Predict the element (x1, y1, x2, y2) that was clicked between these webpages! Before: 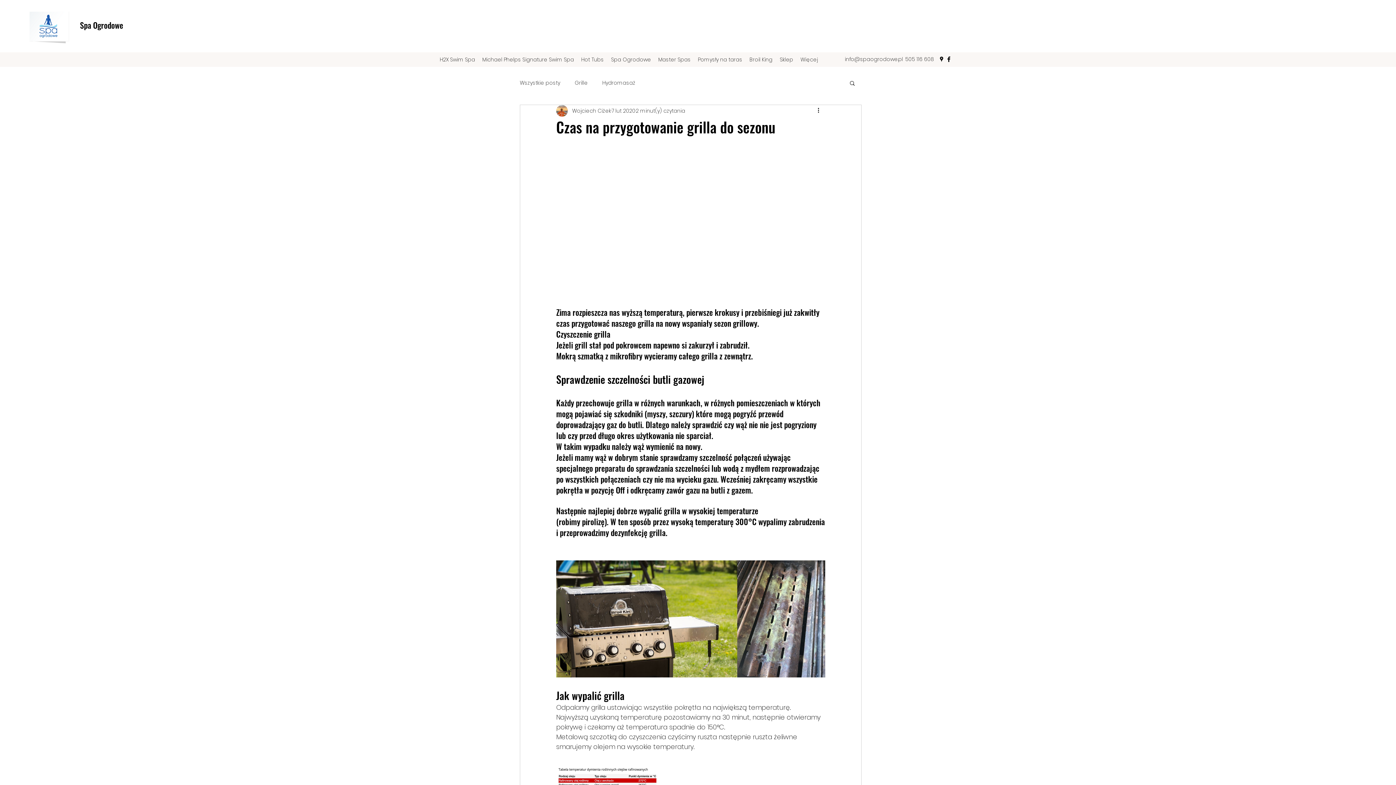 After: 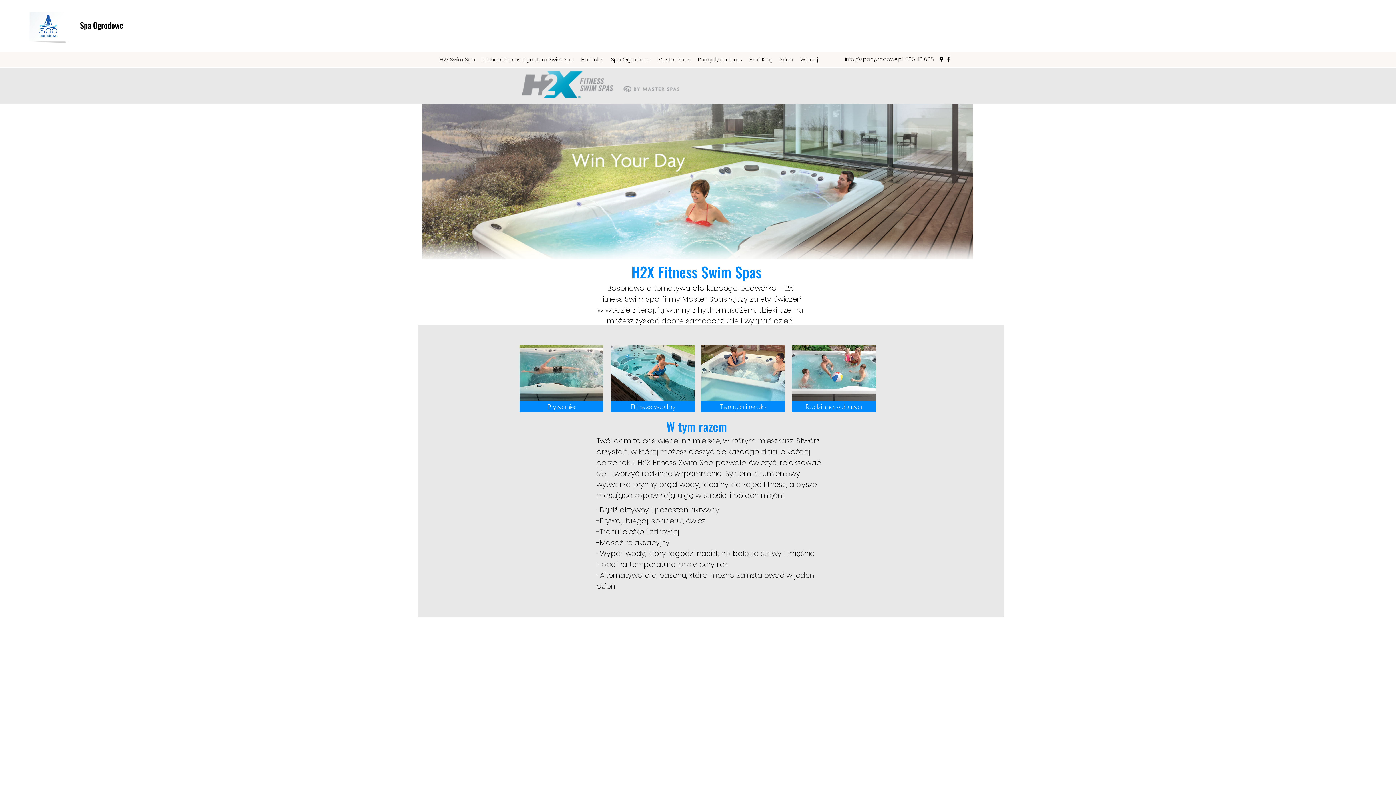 Action: label: H2X Swim Spa bbox: (436, 54, 478, 65)